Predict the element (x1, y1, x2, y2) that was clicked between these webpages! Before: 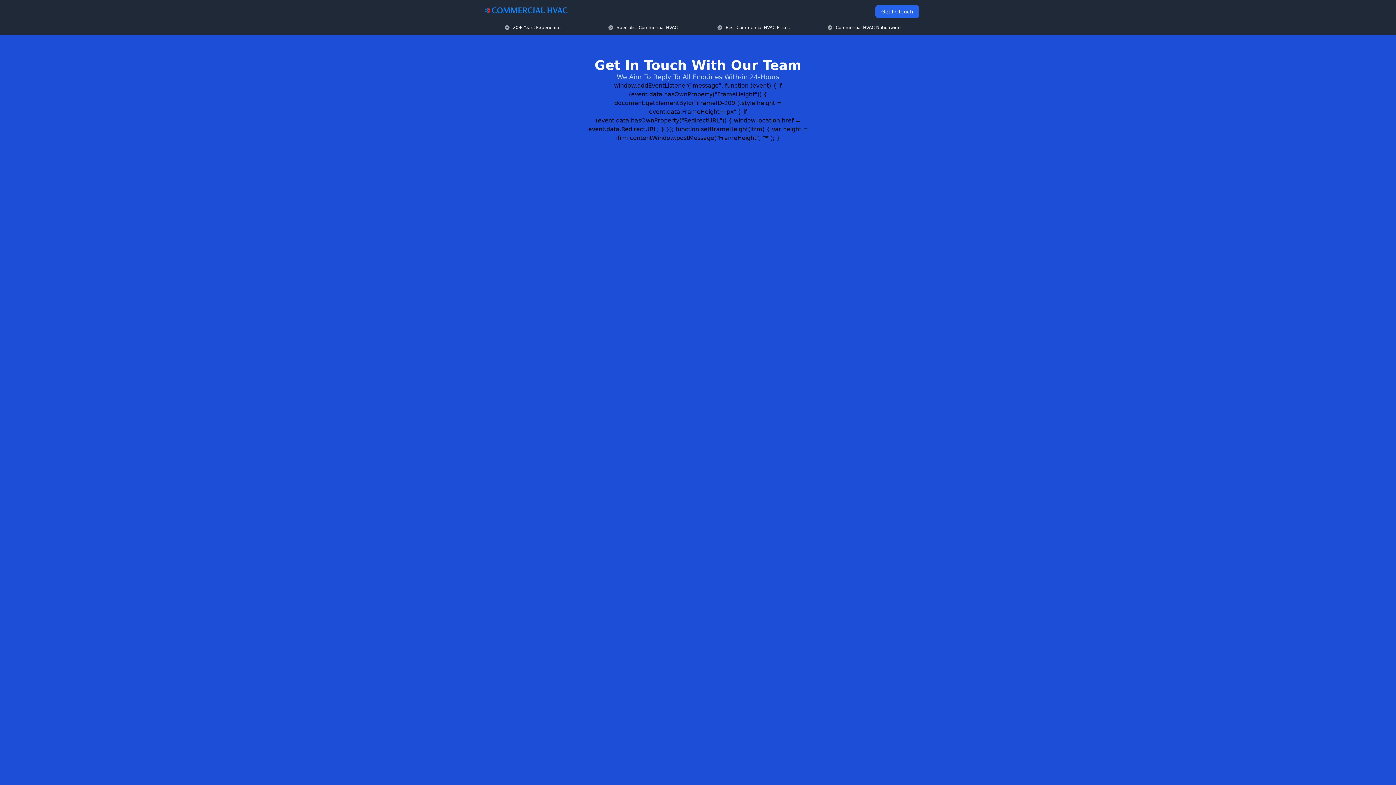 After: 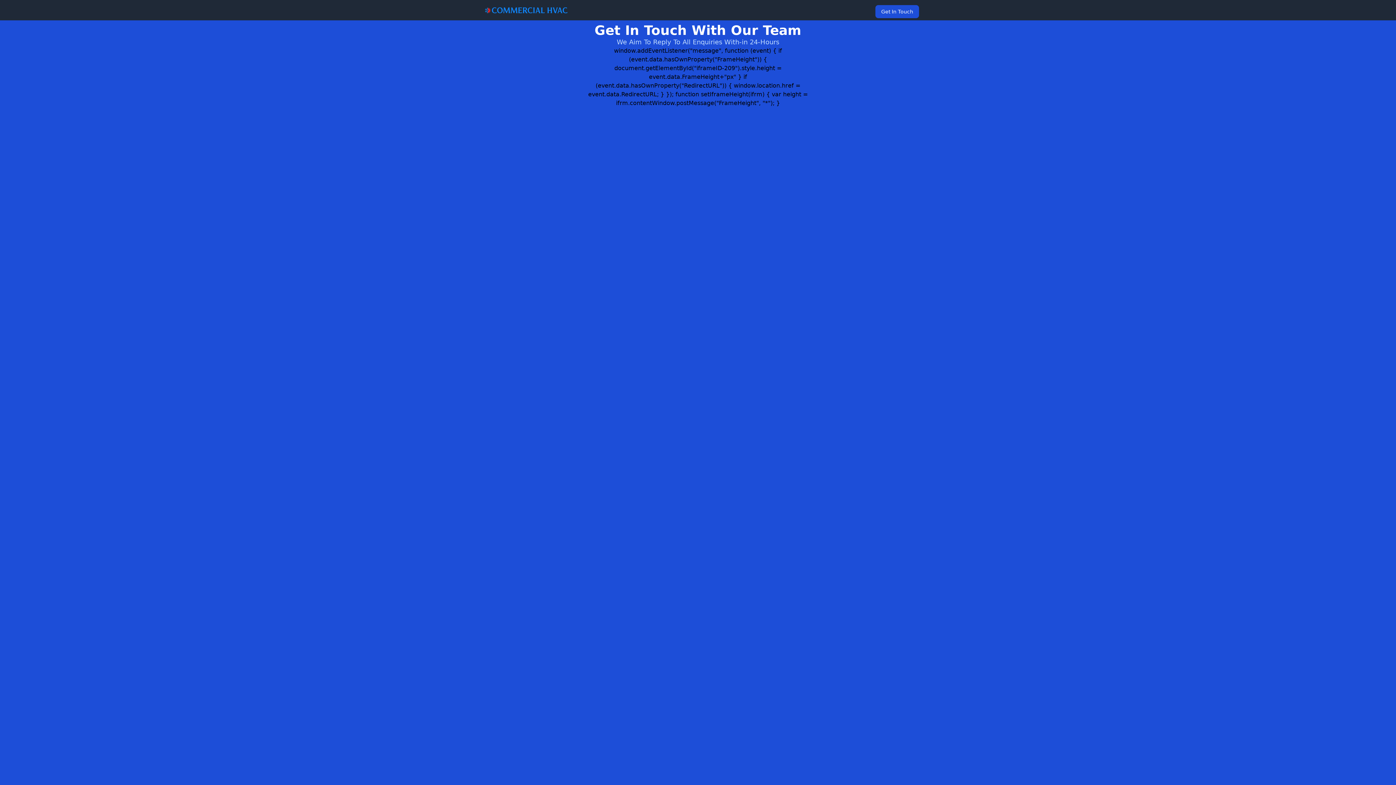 Action: label: Get In Touch bbox: (875, 5, 919, 18)